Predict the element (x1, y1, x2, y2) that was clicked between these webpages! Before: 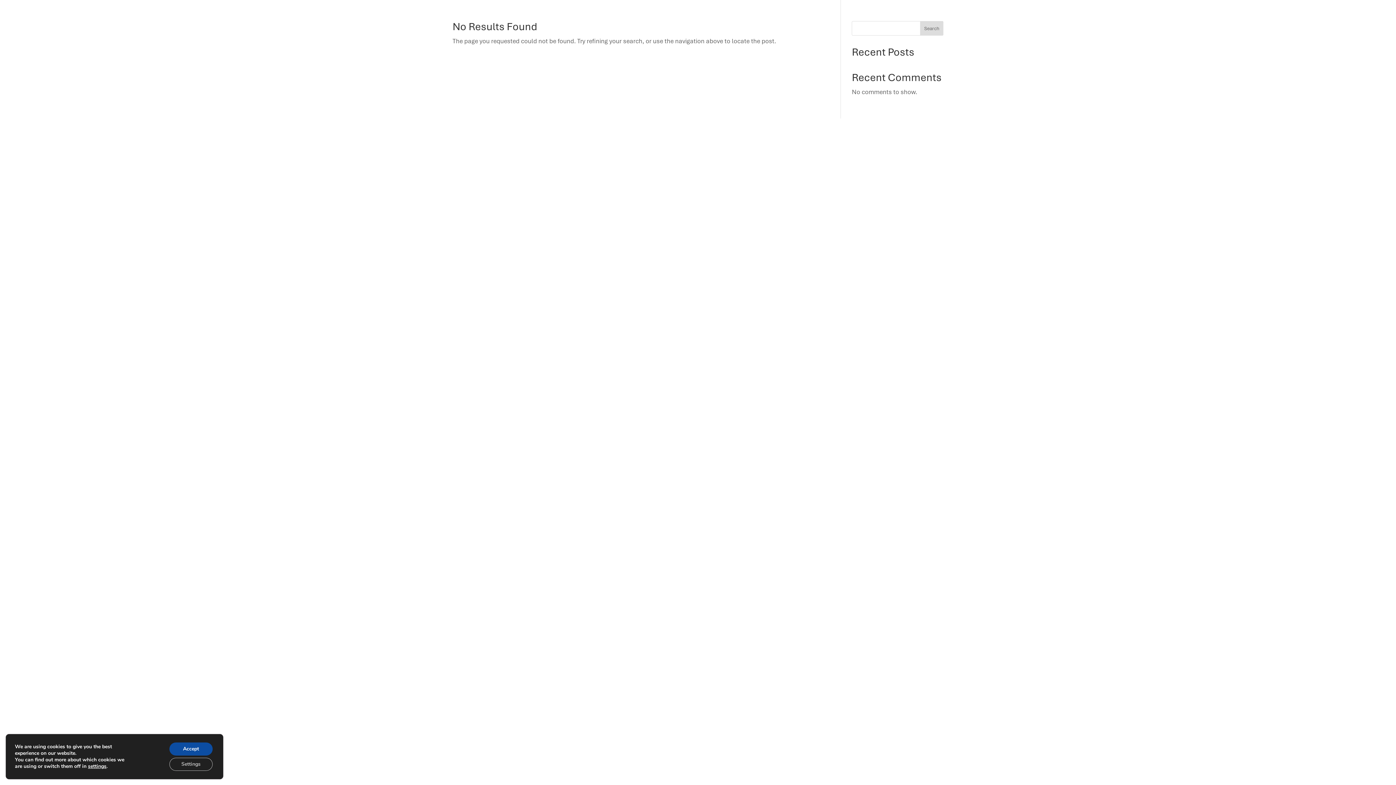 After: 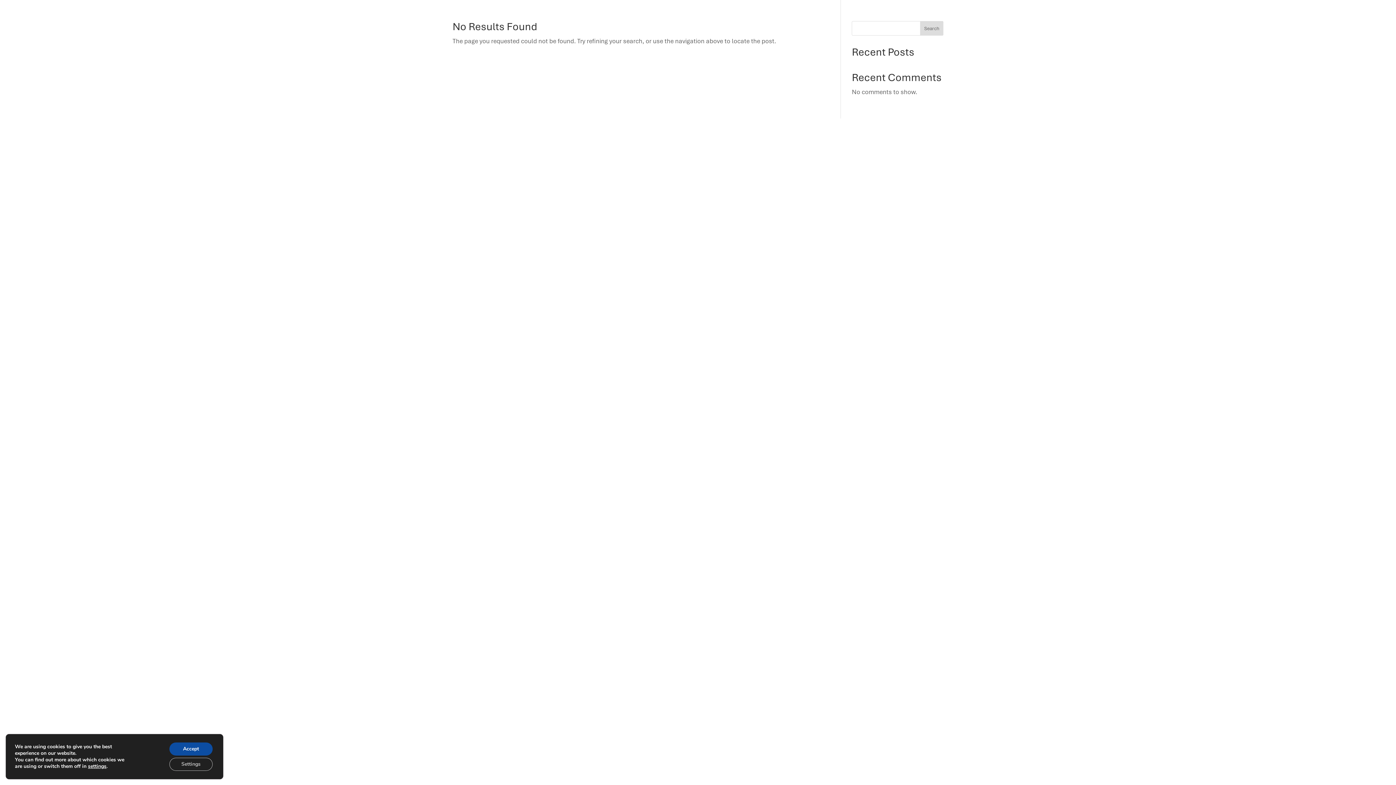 Action: bbox: (920, 21, 943, 35) label: Search